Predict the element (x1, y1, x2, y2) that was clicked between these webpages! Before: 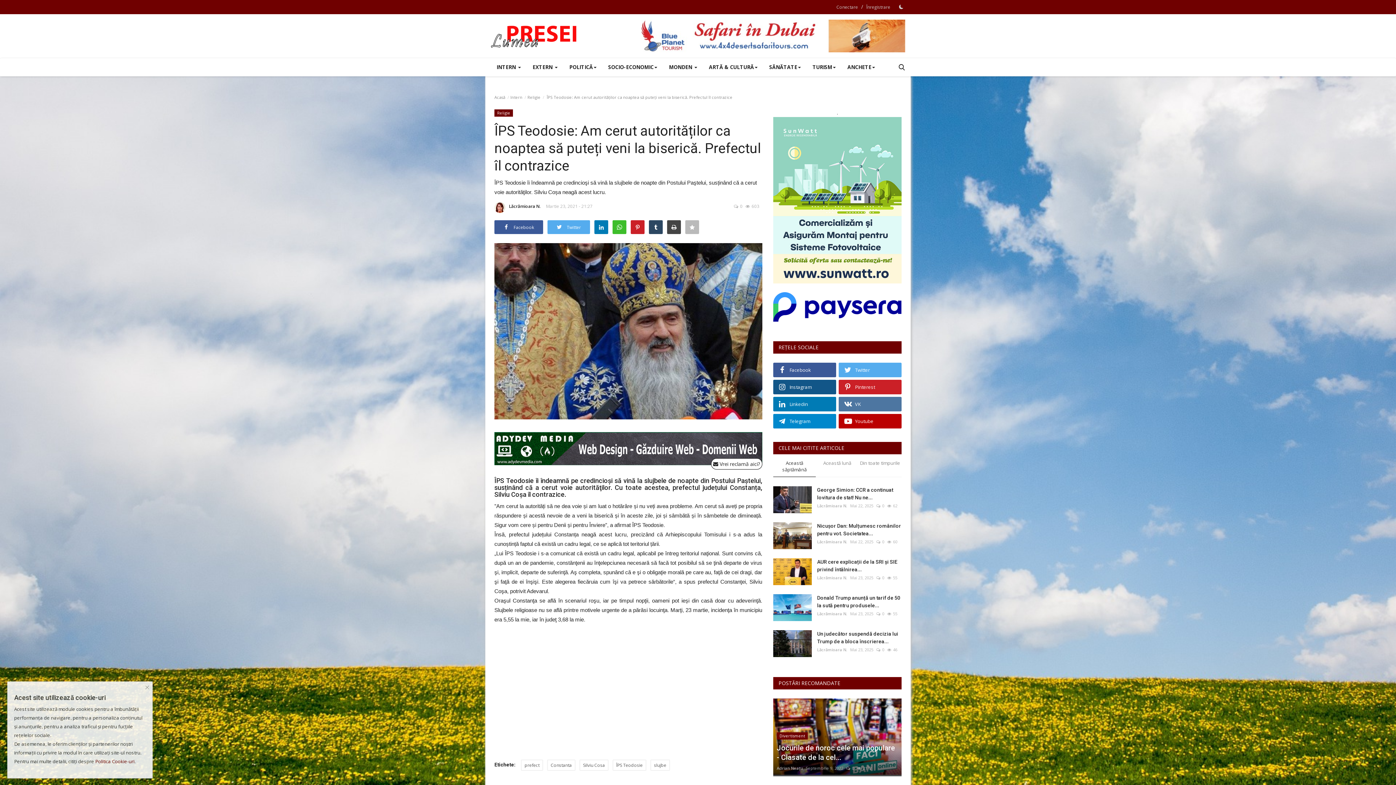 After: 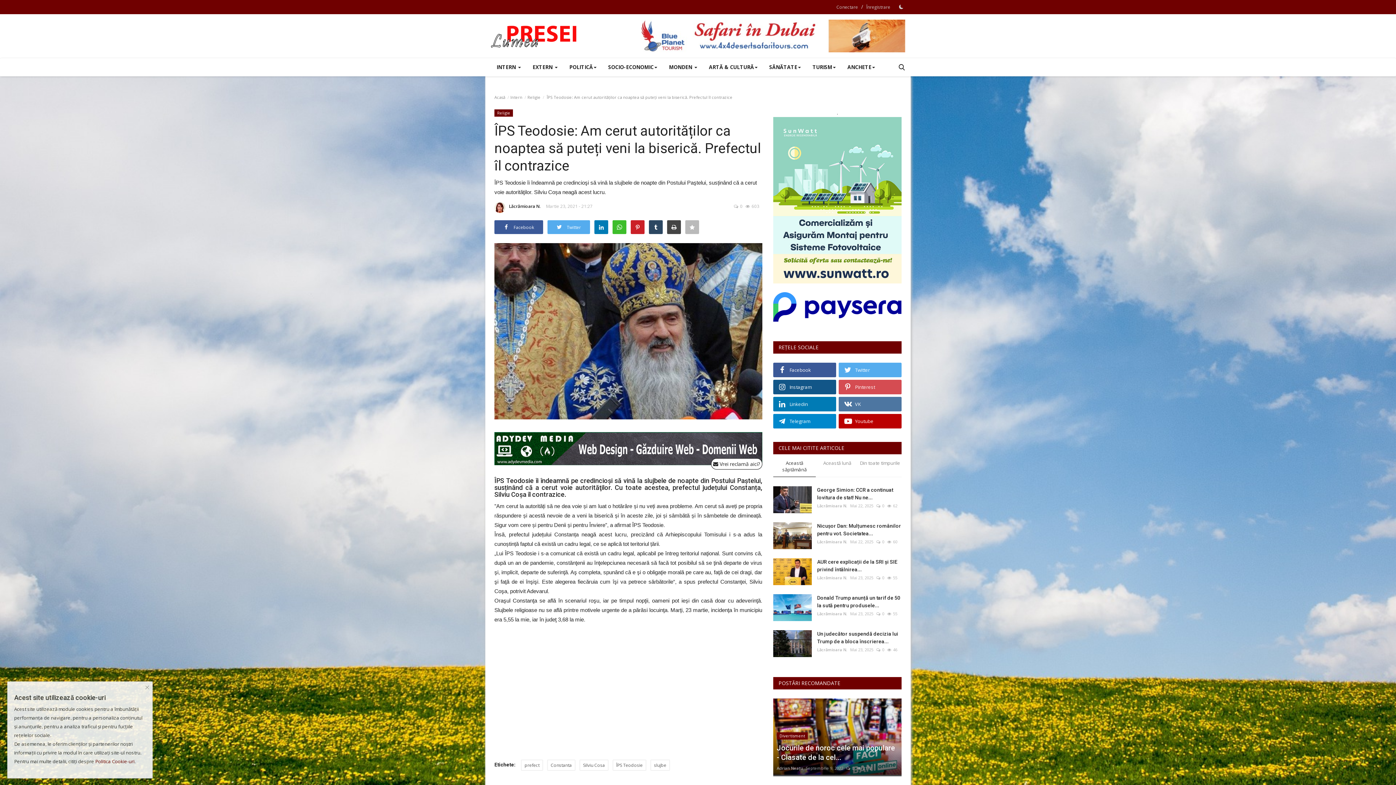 Action: label: Pinterest bbox: (838, 380, 901, 394)